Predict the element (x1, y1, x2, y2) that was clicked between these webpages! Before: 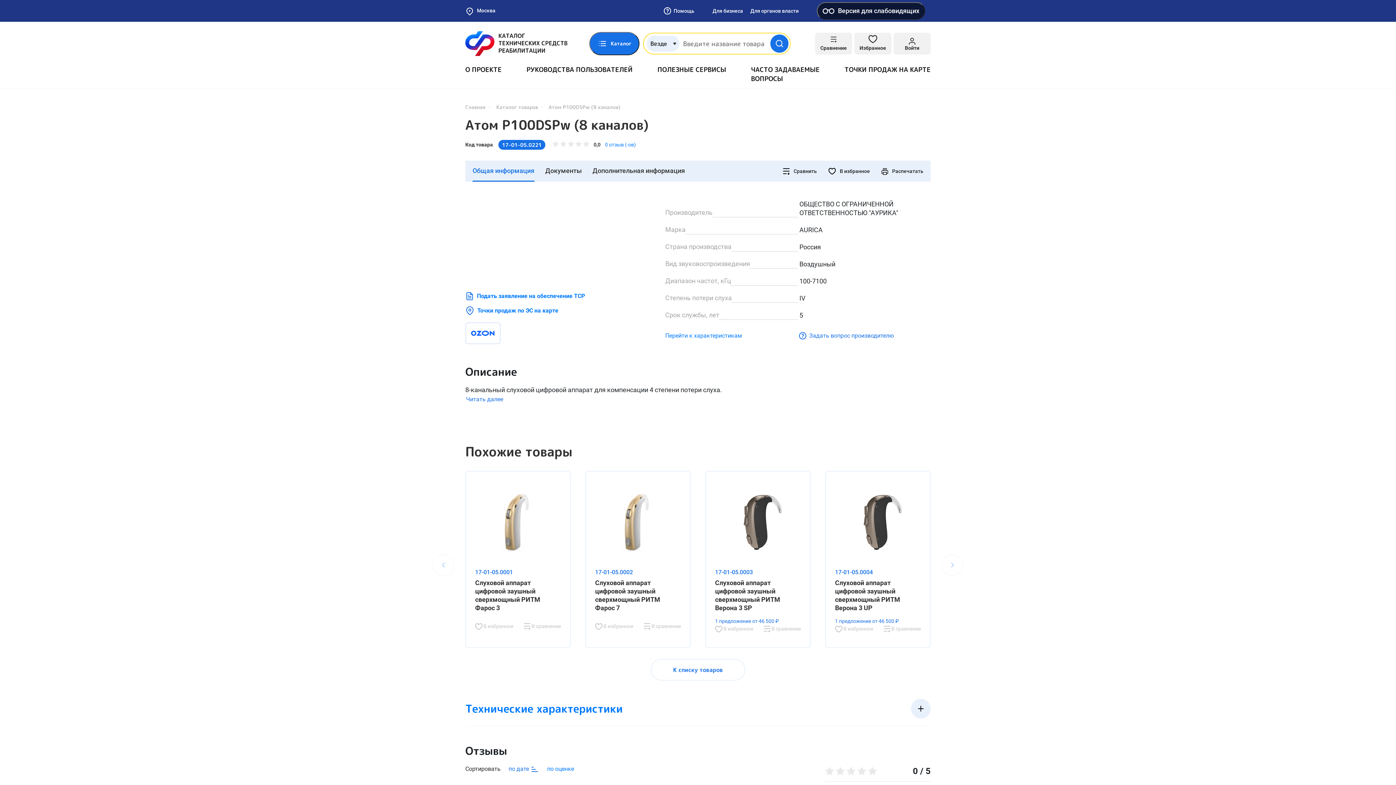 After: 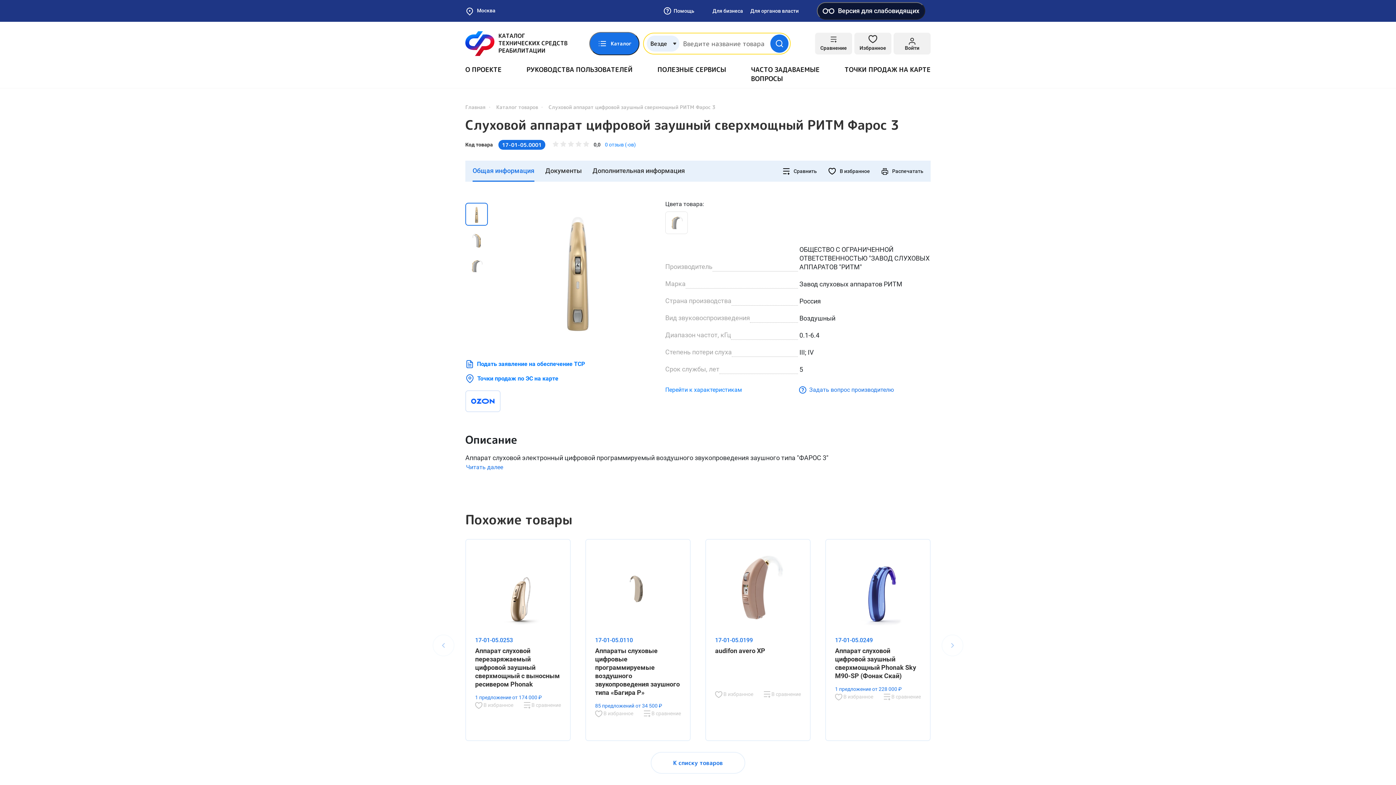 Action: bbox: (475, 568, 561, 622) label: 17-01-05.0001
Слуховой аппарат цифровой заушный сверхмощный РИТМ Фарос 3